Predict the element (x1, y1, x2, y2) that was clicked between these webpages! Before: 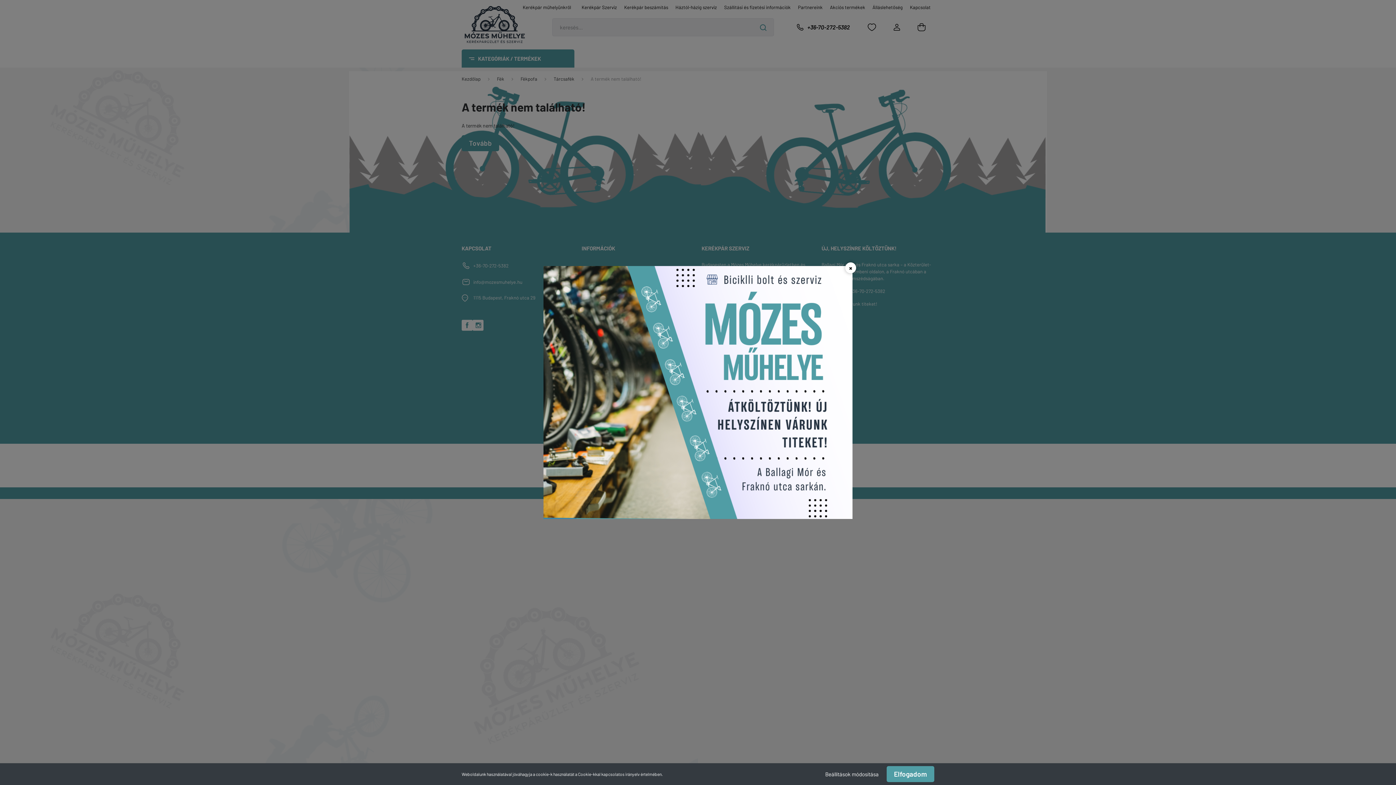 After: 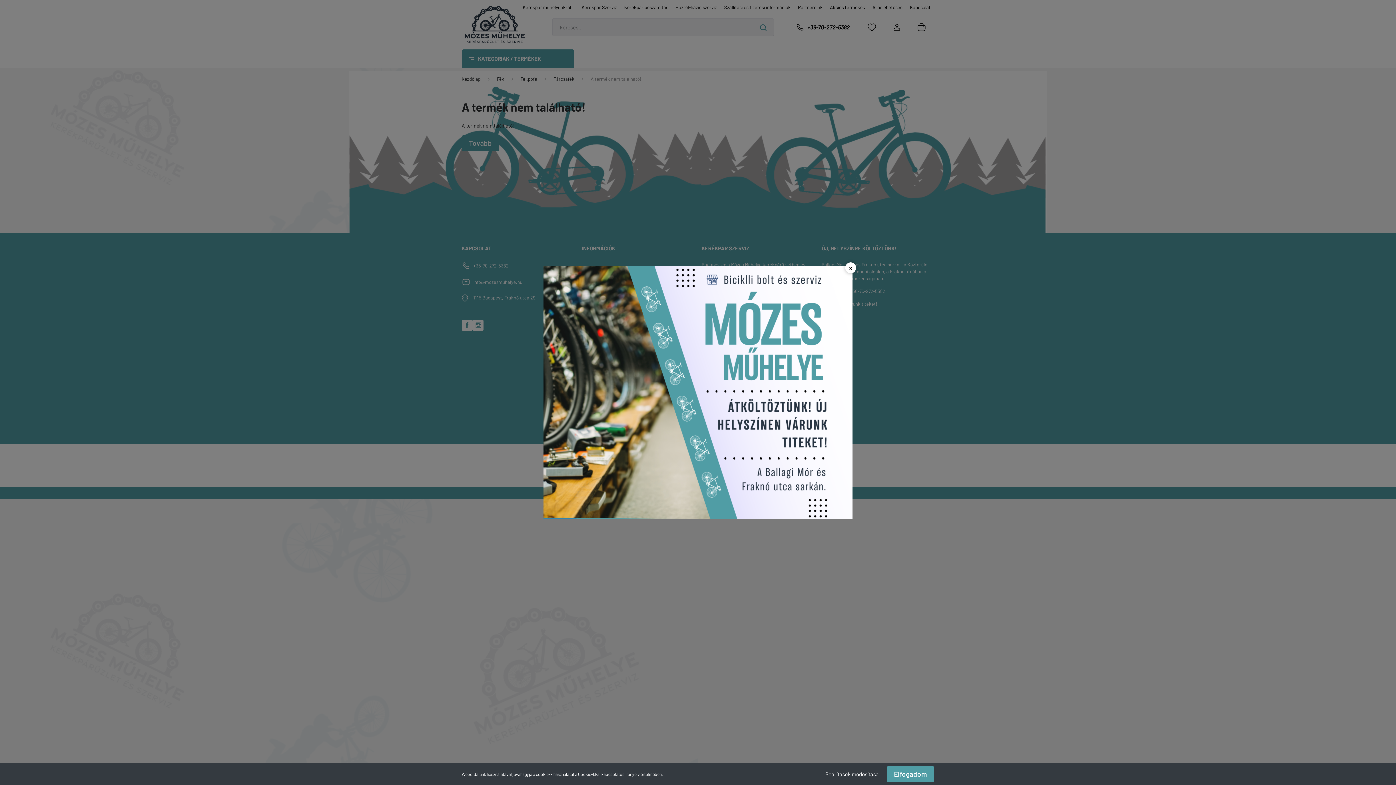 Action: bbox: (543, 388, 852, 395)